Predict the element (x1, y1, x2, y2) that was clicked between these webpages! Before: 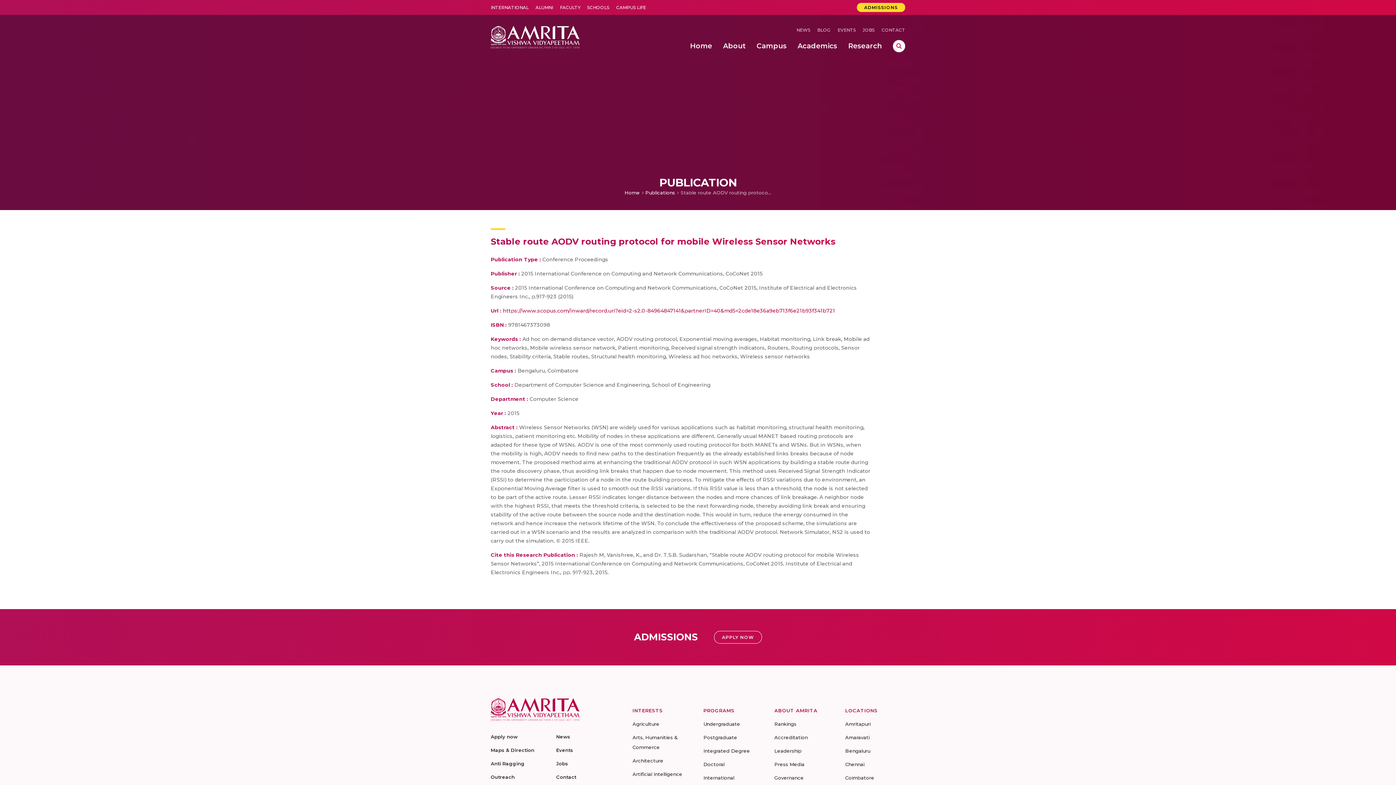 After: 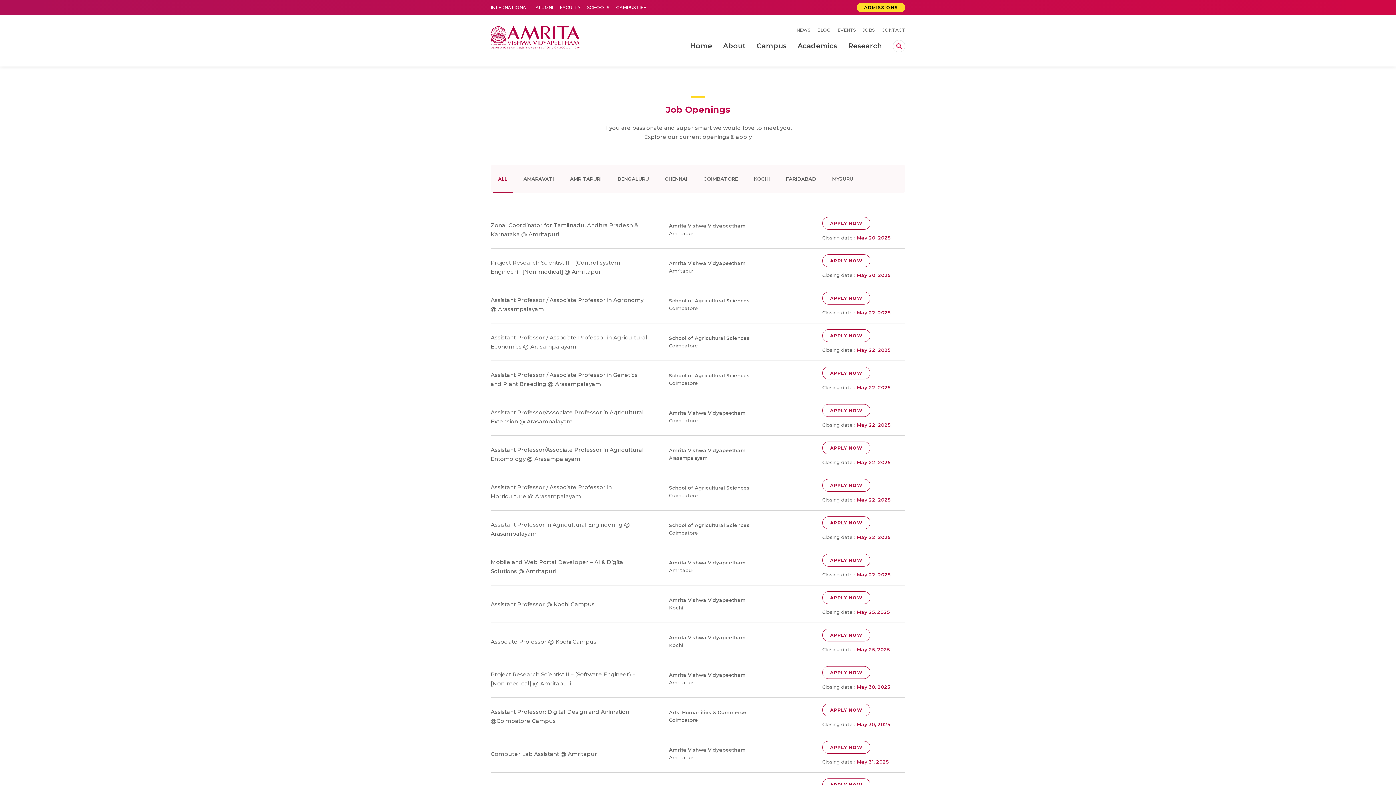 Action: bbox: (862, 27, 874, 32) label: JOBS